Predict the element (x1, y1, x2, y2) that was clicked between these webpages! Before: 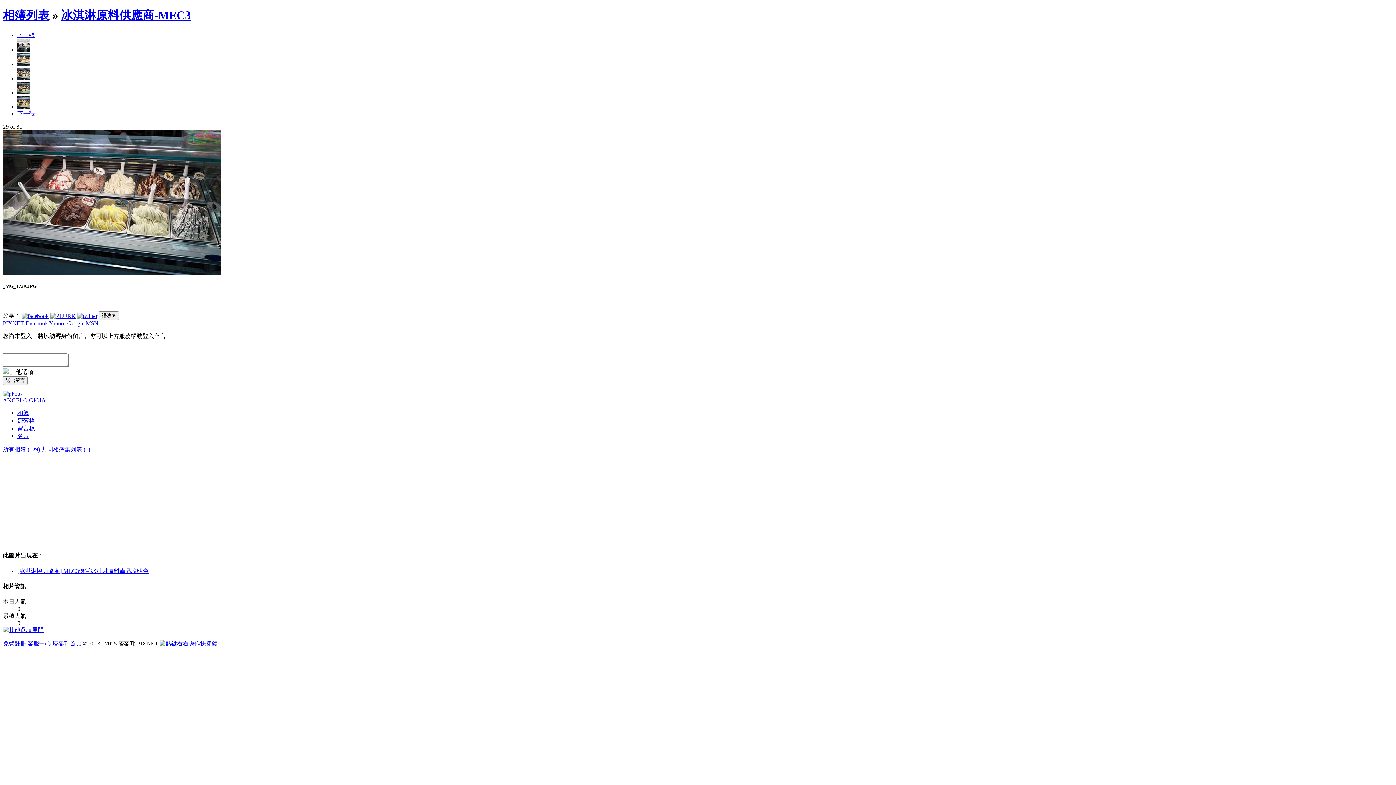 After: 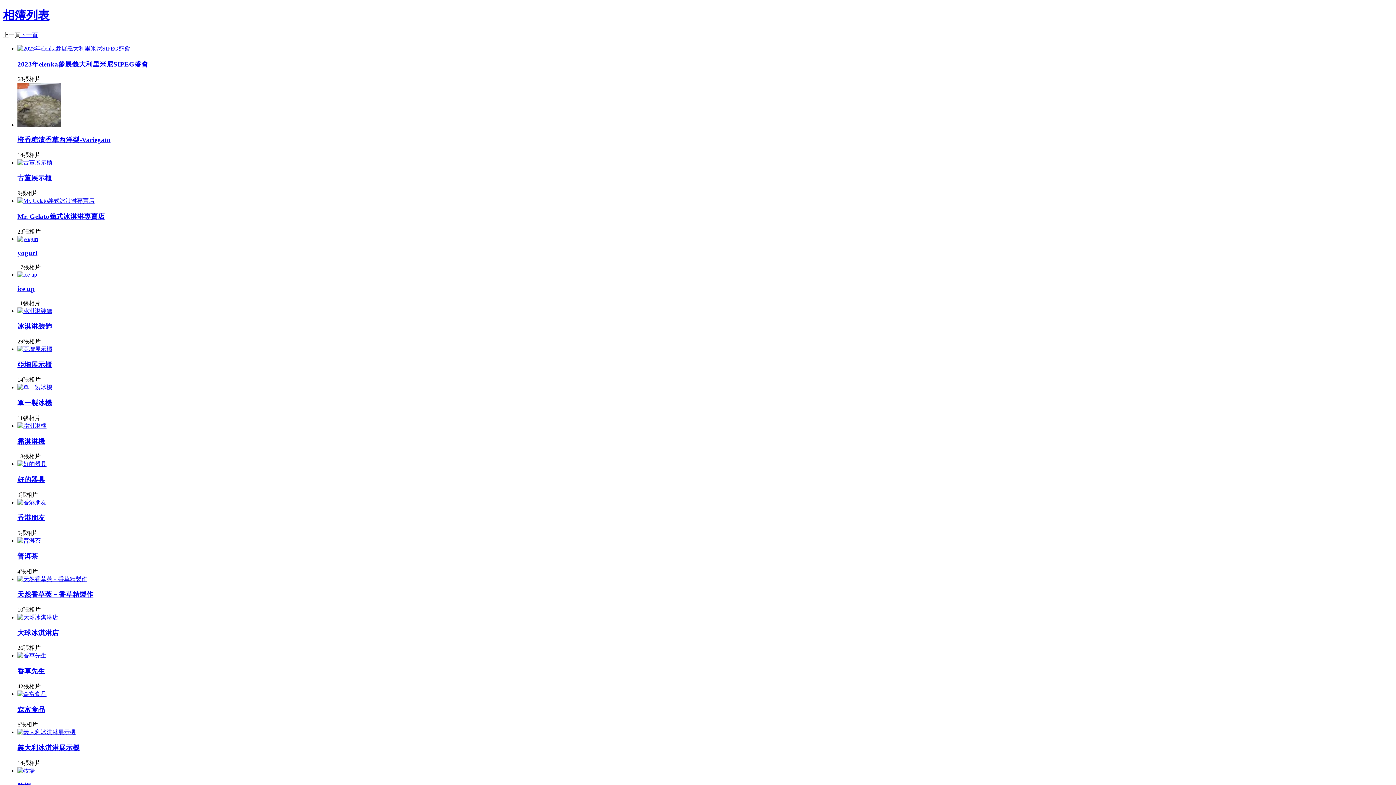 Action: label: 相簿列表 bbox: (2, 8, 49, 21)